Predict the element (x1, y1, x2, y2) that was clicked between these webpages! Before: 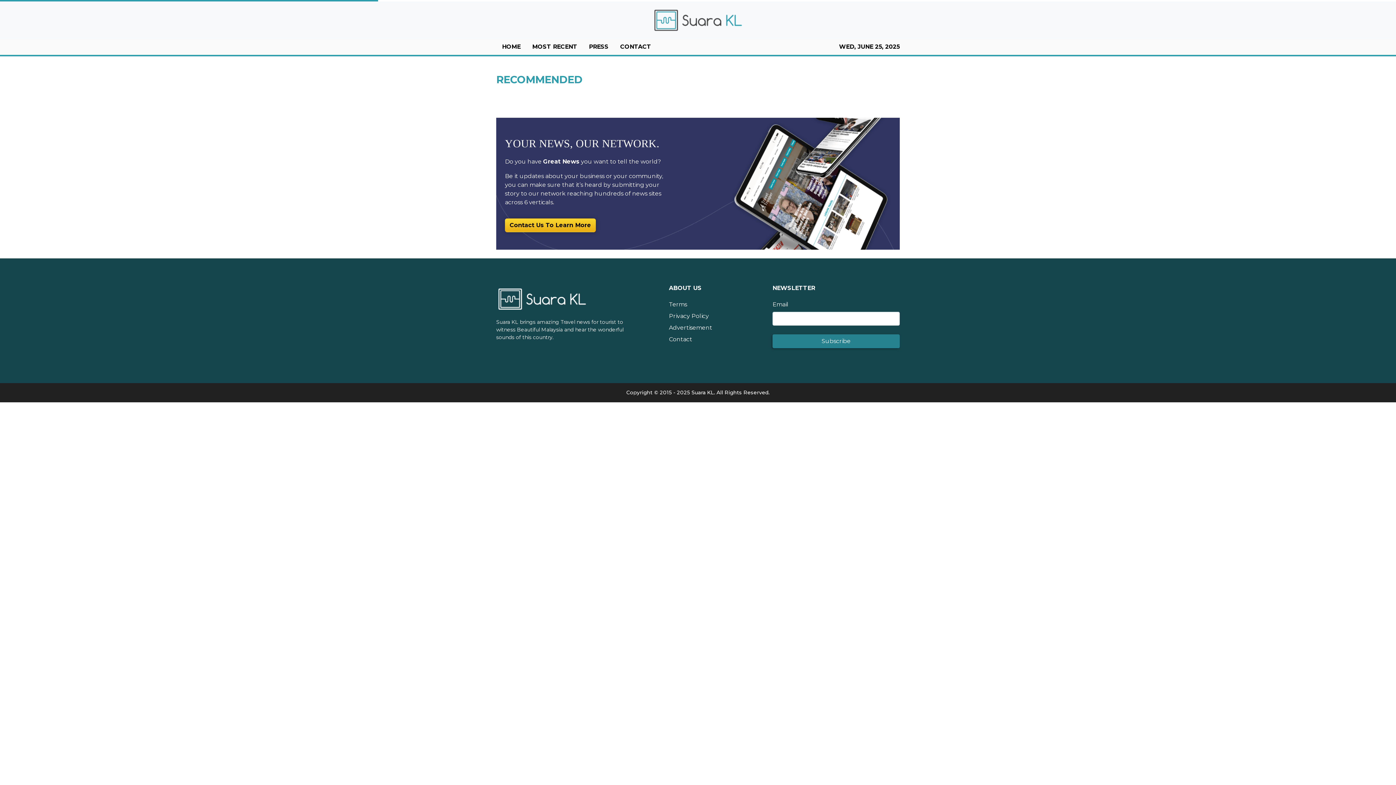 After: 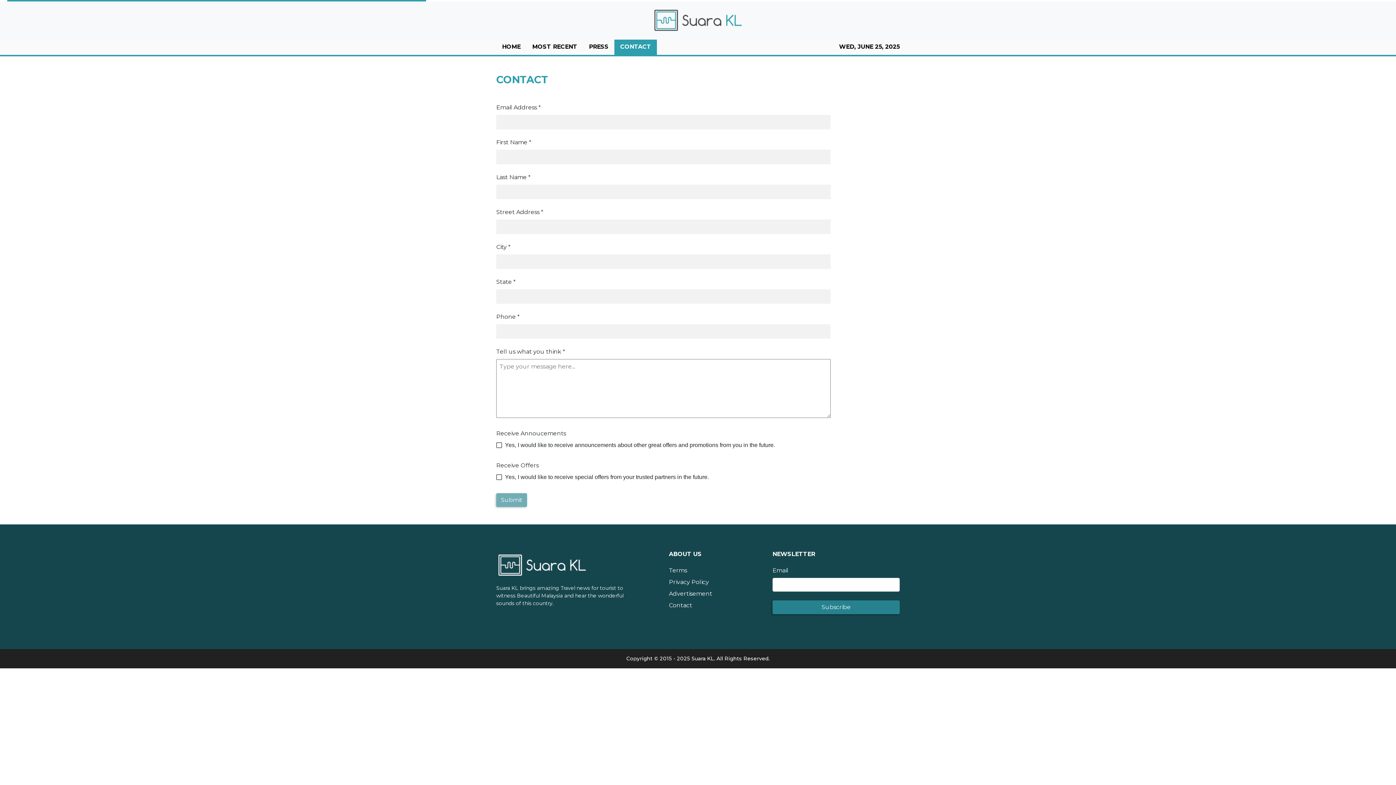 Action: bbox: (509, 221, 591, 228) label: Contact Us To Learn More